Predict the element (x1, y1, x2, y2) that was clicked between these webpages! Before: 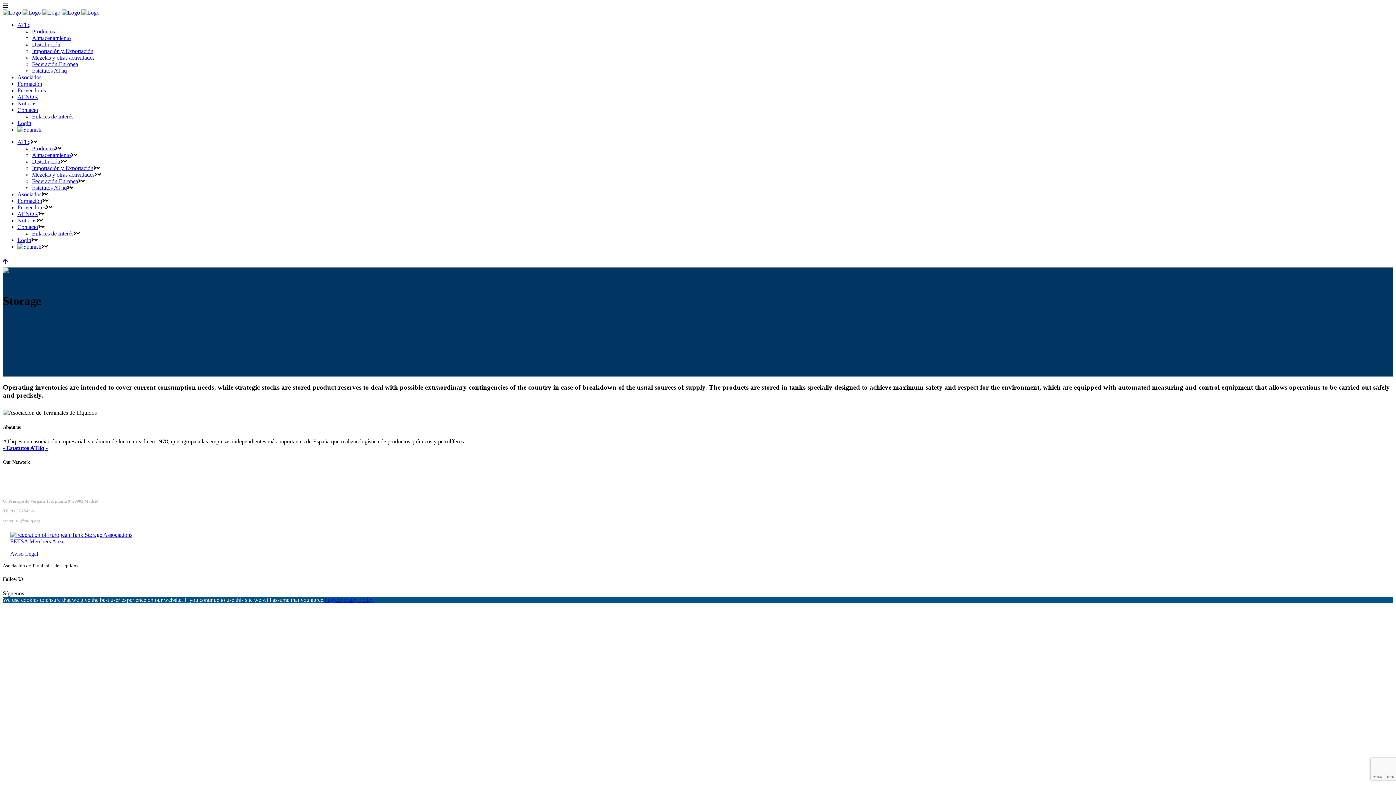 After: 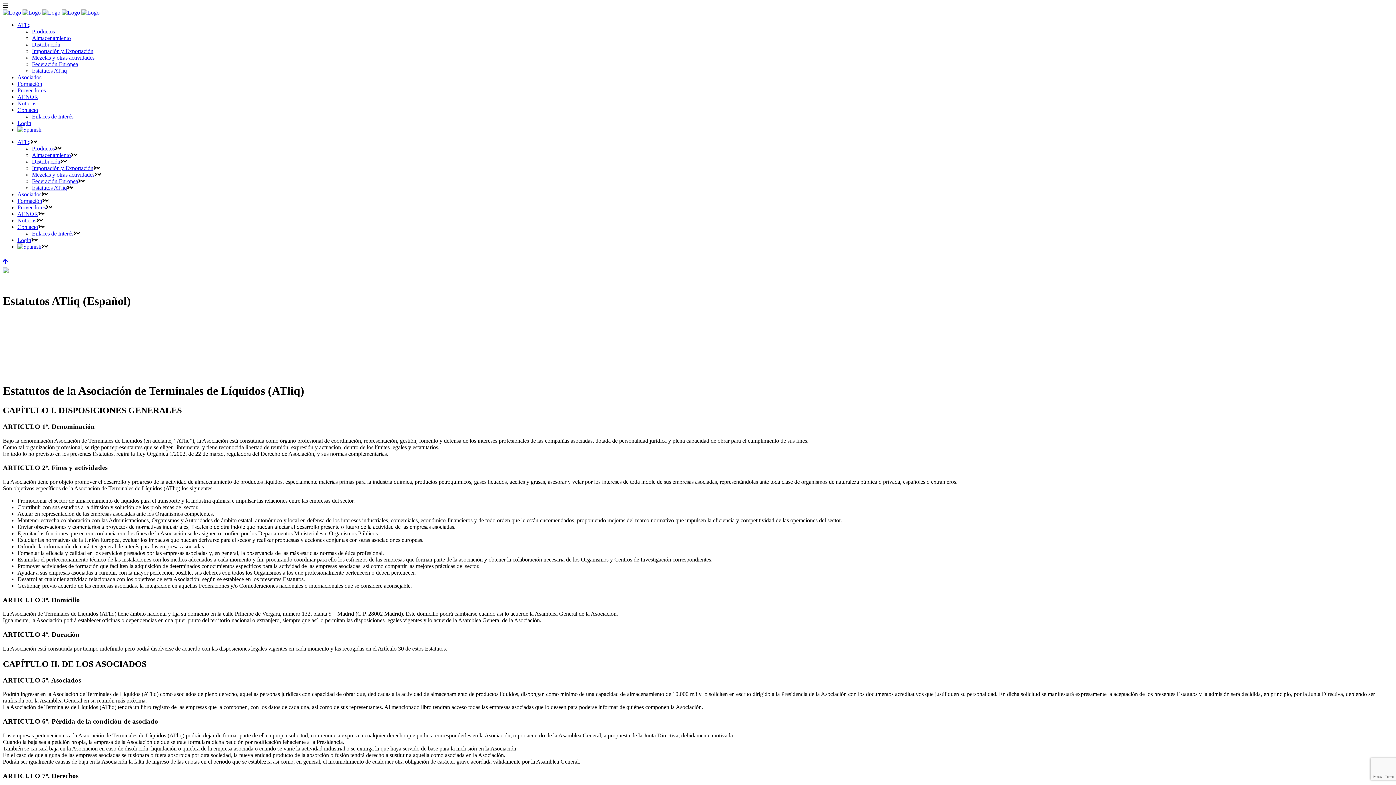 Action: bbox: (32, 184, 66, 190) label: Estatutos ATliq